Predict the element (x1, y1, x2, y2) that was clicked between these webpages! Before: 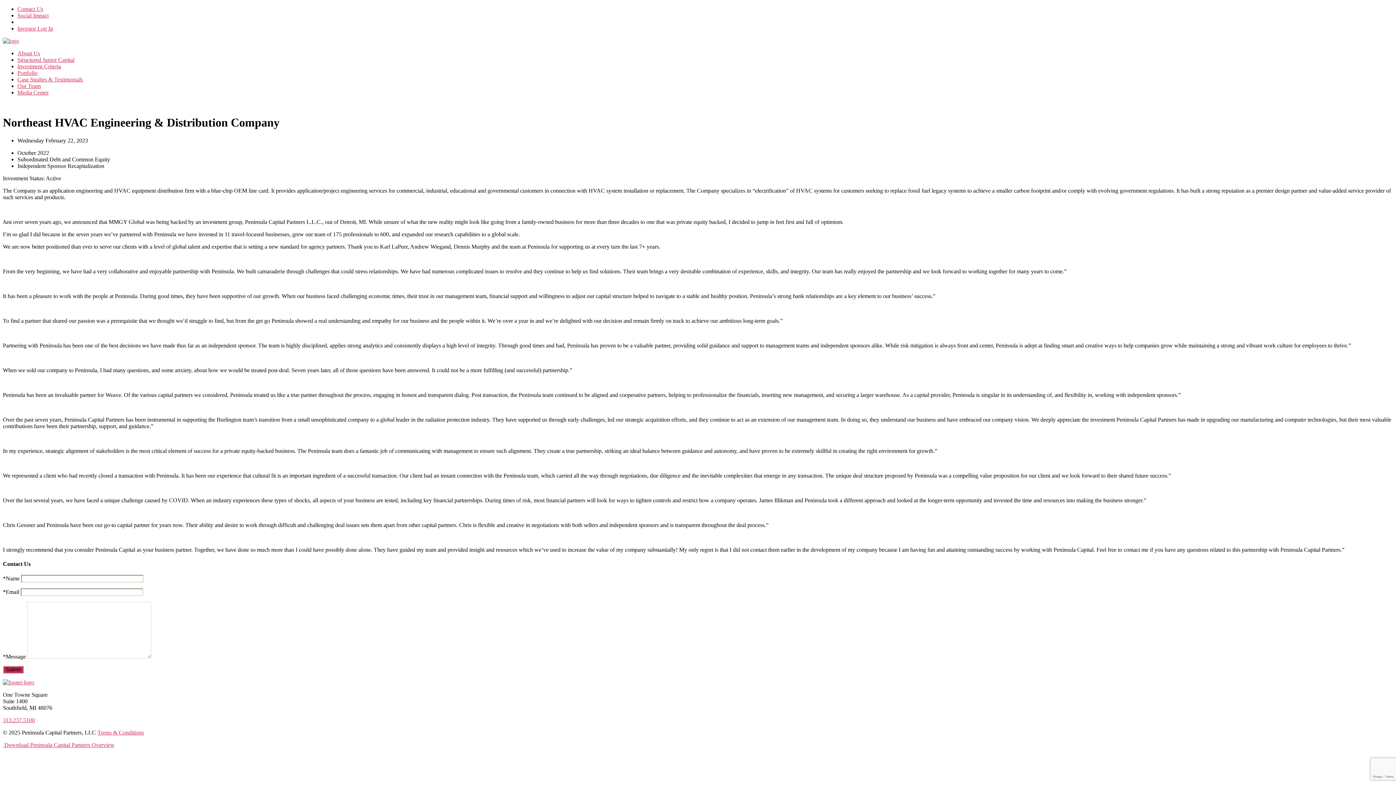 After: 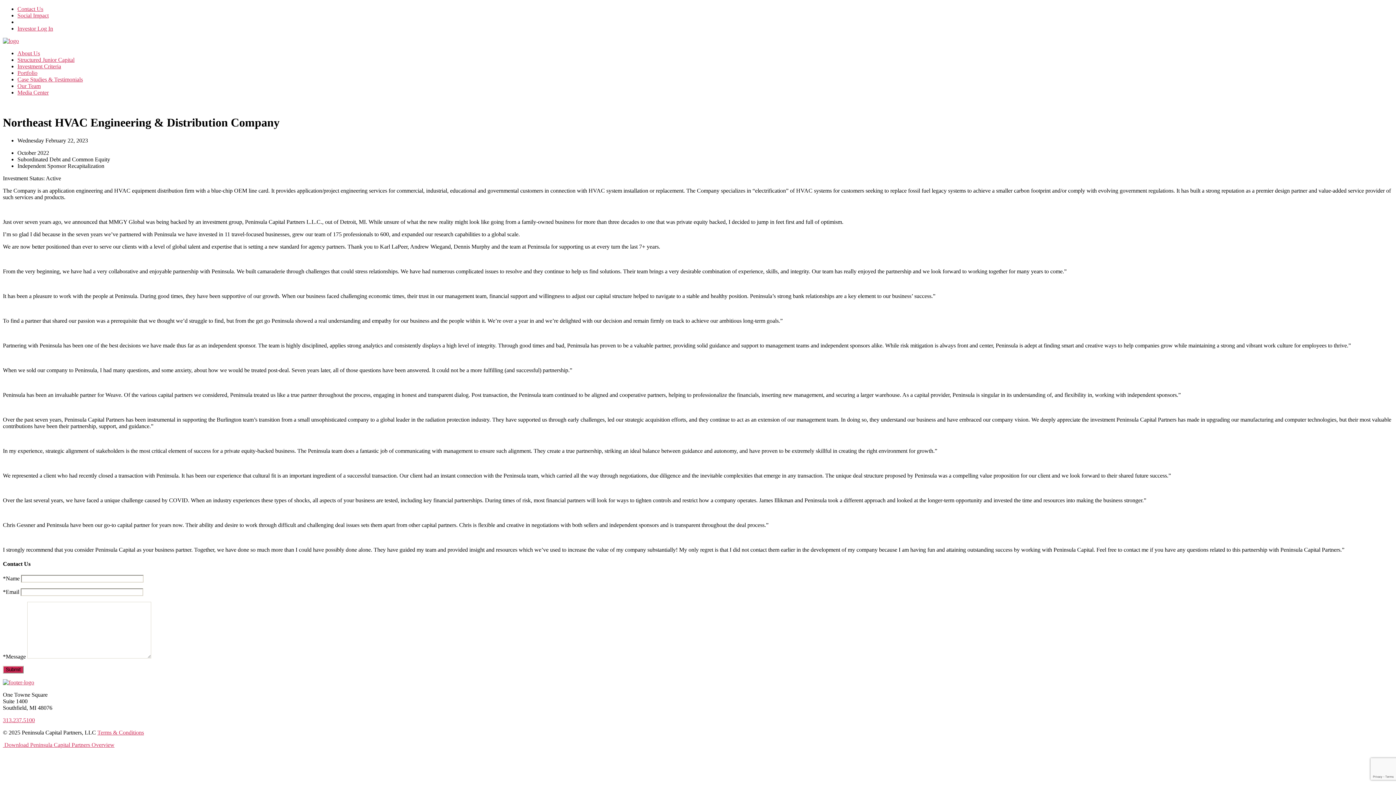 Action: bbox: (17, 5, 43, 12) label: Contact Us